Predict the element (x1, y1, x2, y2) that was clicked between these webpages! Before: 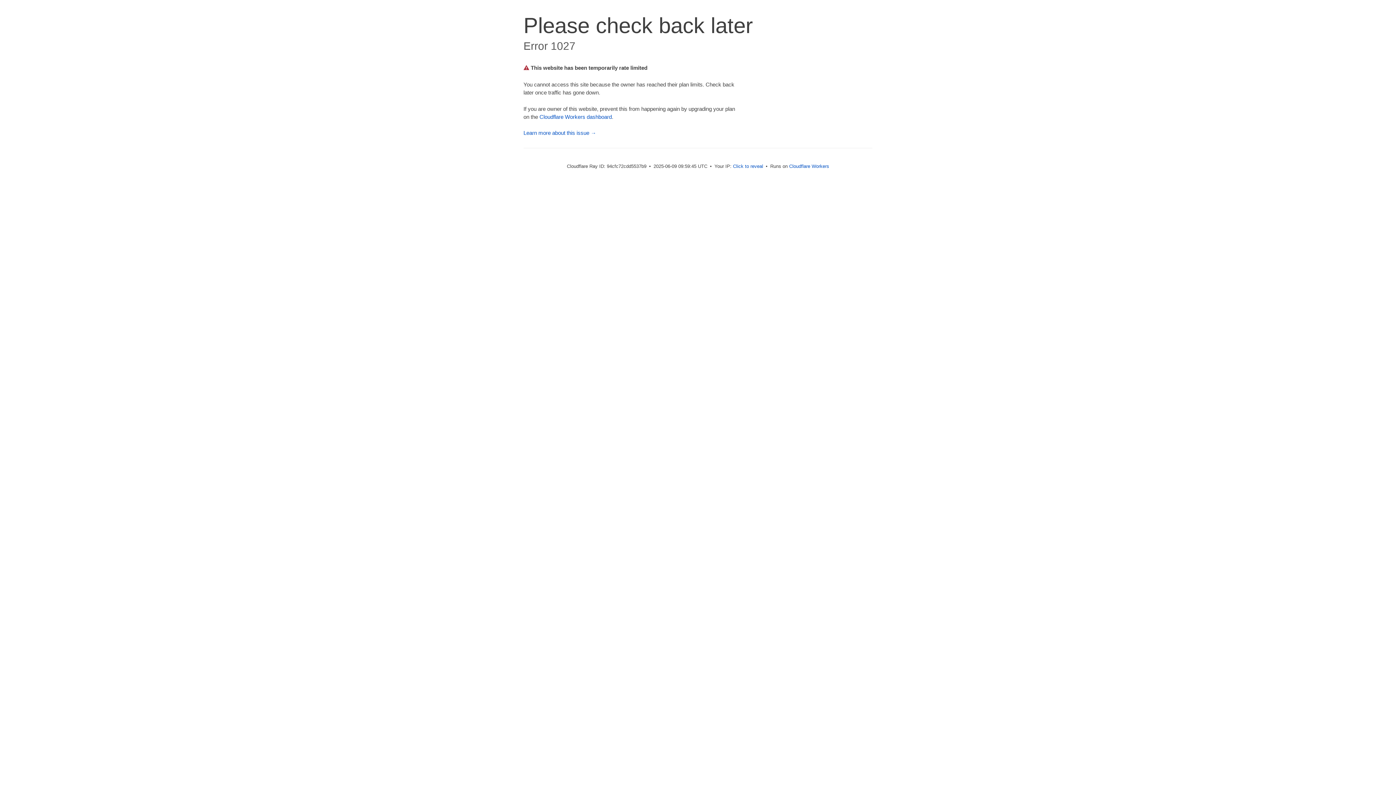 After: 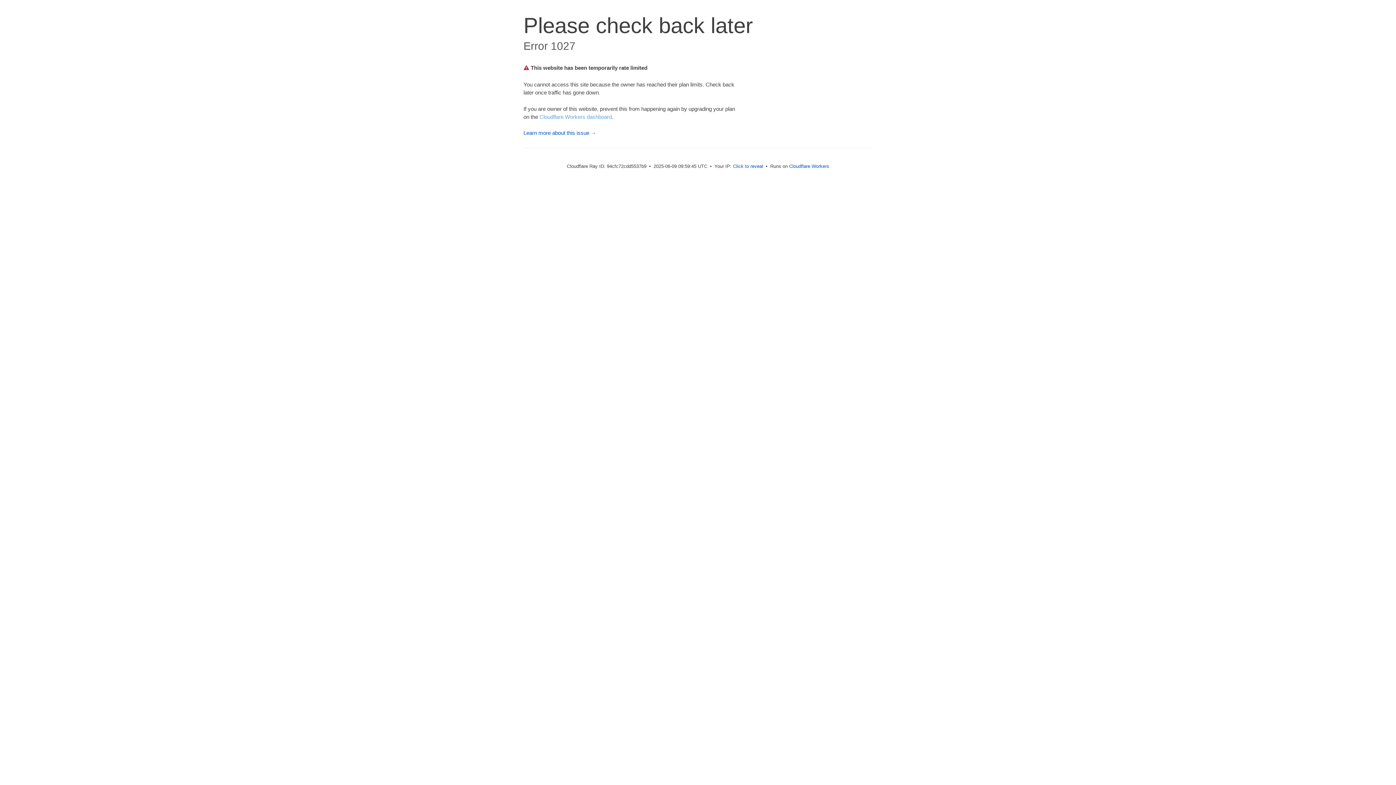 Action: label: Cloudflare Workers dashboard bbox: (539, 113, 612, 119)